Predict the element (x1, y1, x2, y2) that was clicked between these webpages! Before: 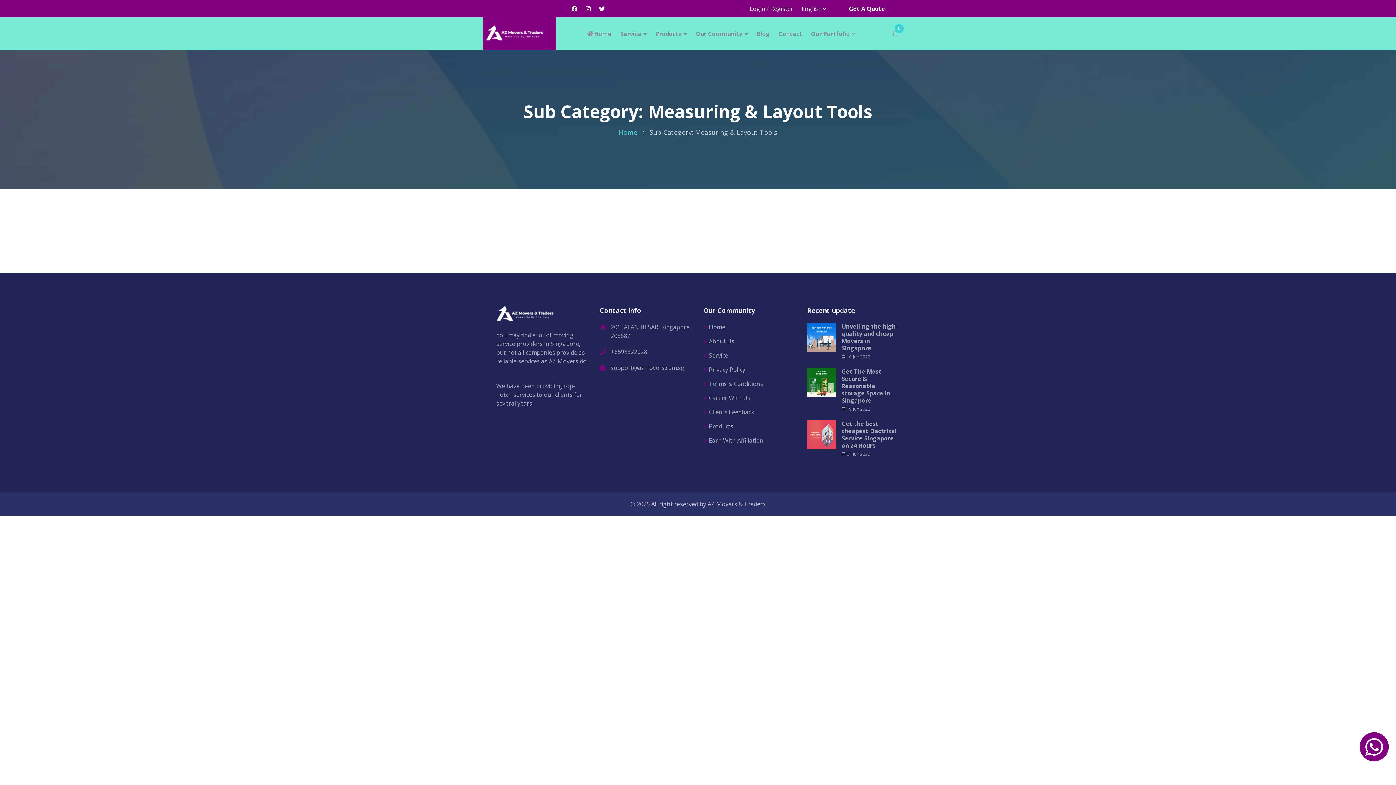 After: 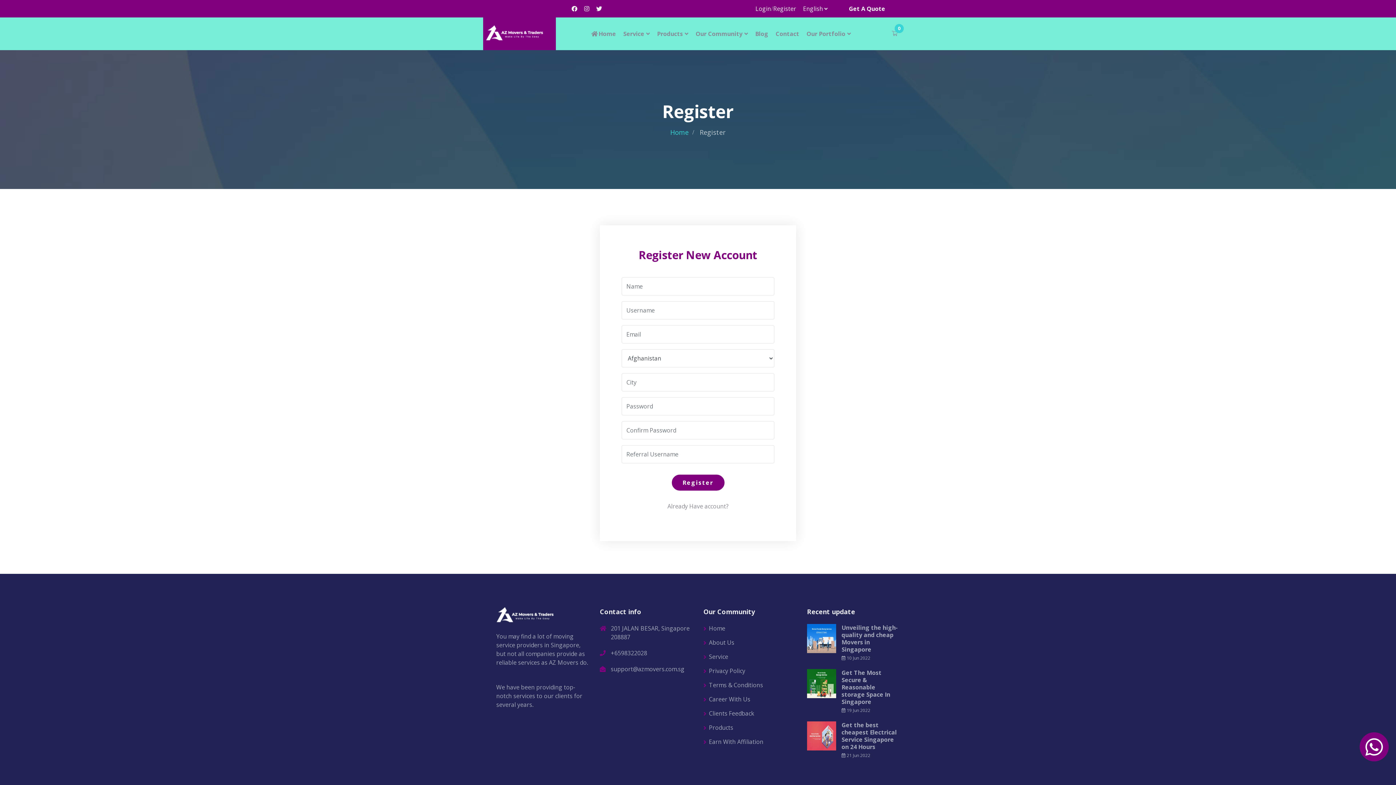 Action: label: Register bbox: (770, 4, 793, 12)